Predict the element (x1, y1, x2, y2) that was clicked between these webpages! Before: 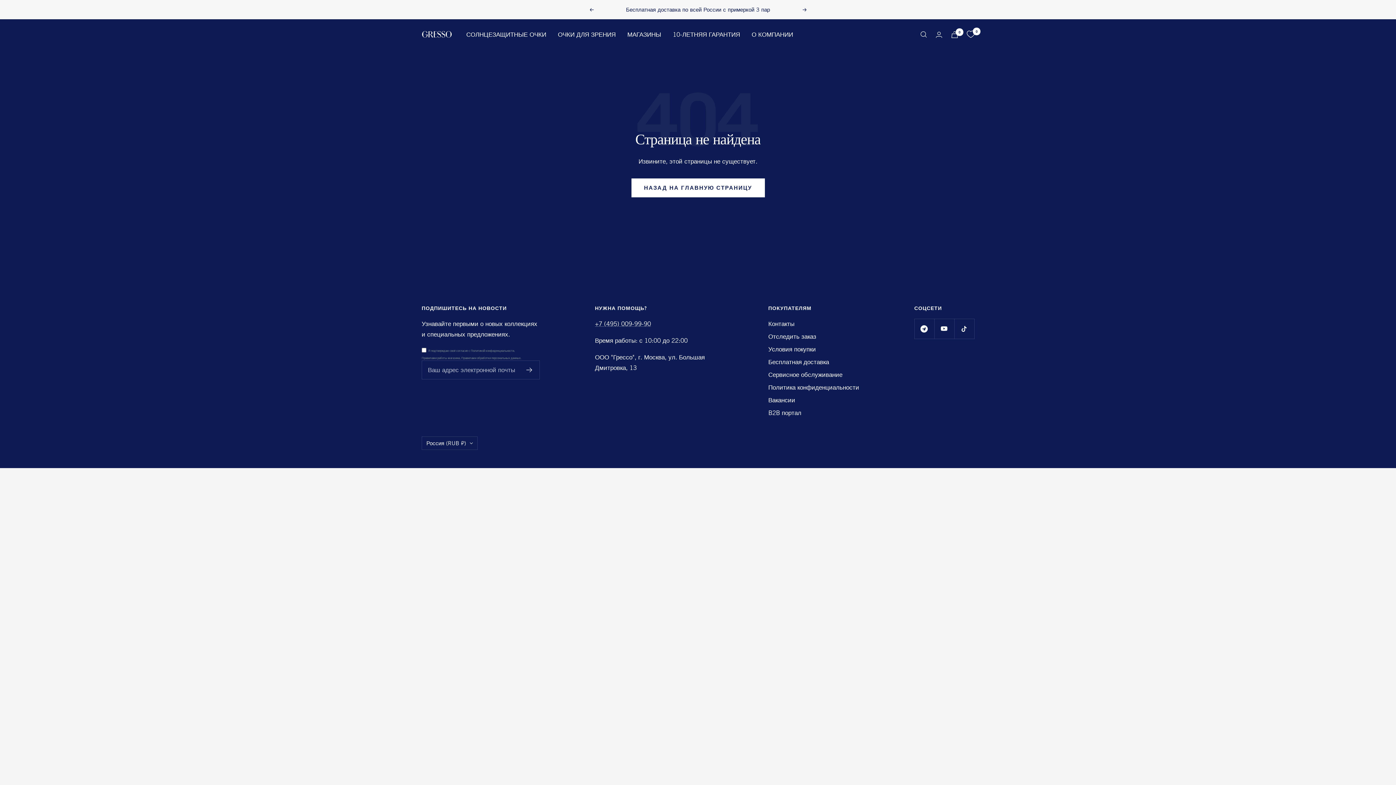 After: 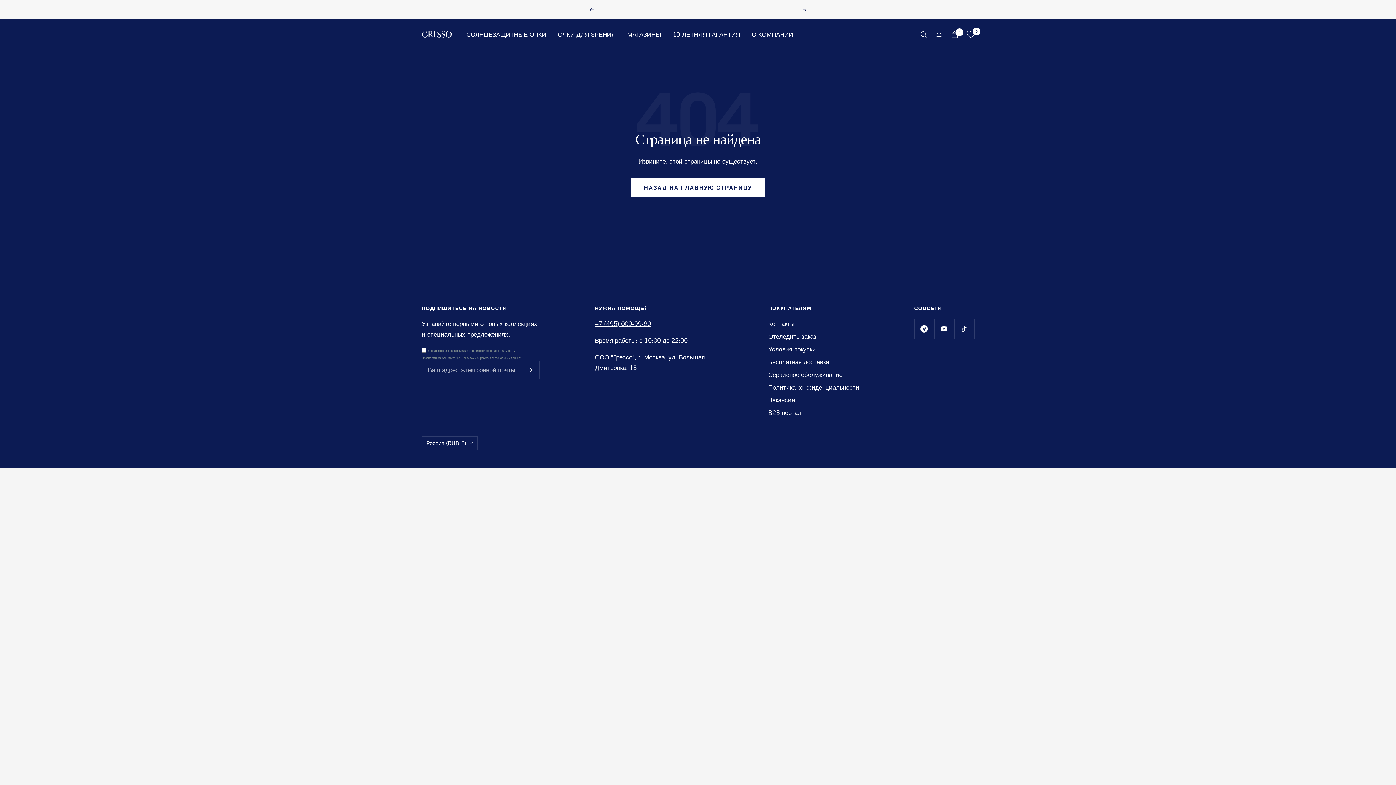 Action: label: +7 (495) 009-99-90 bbox: (595, 320, 651, 327)